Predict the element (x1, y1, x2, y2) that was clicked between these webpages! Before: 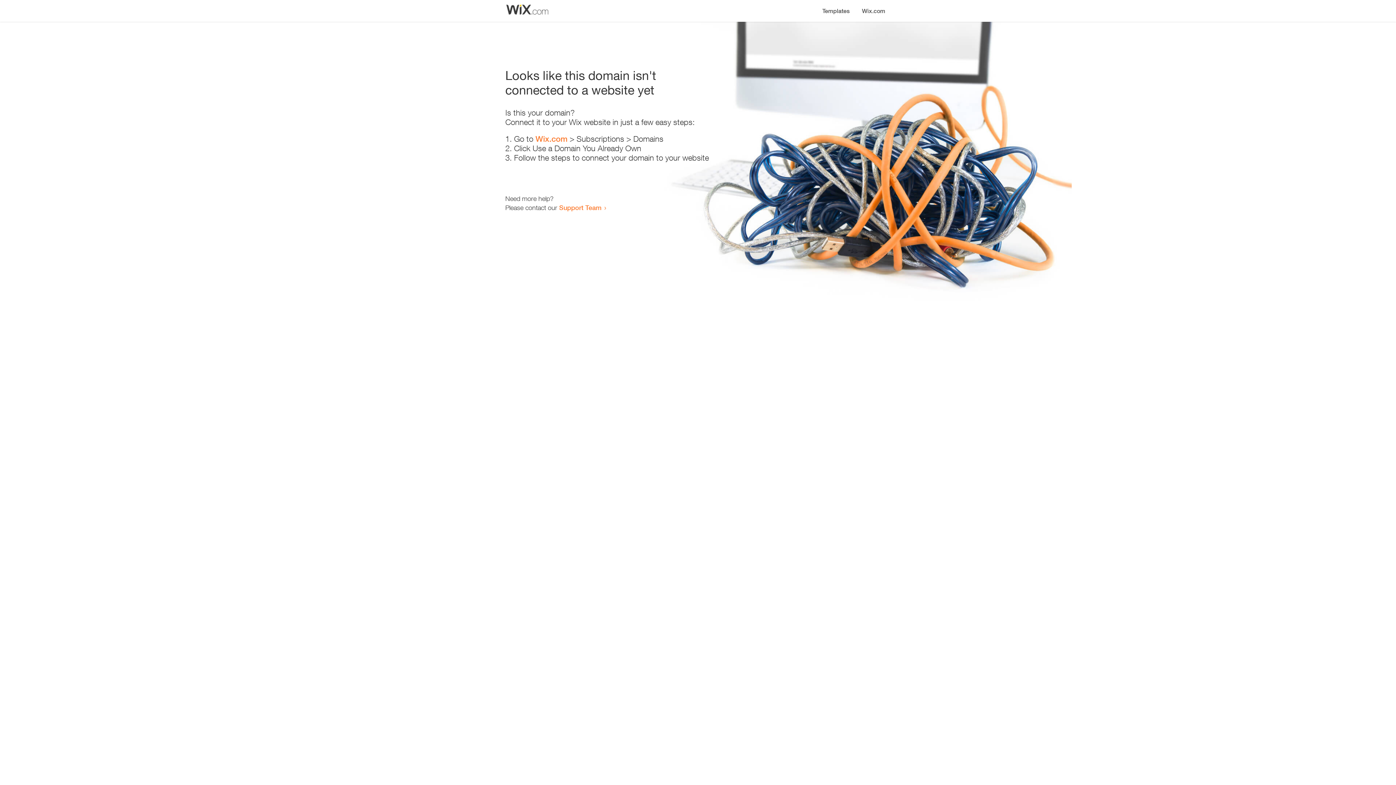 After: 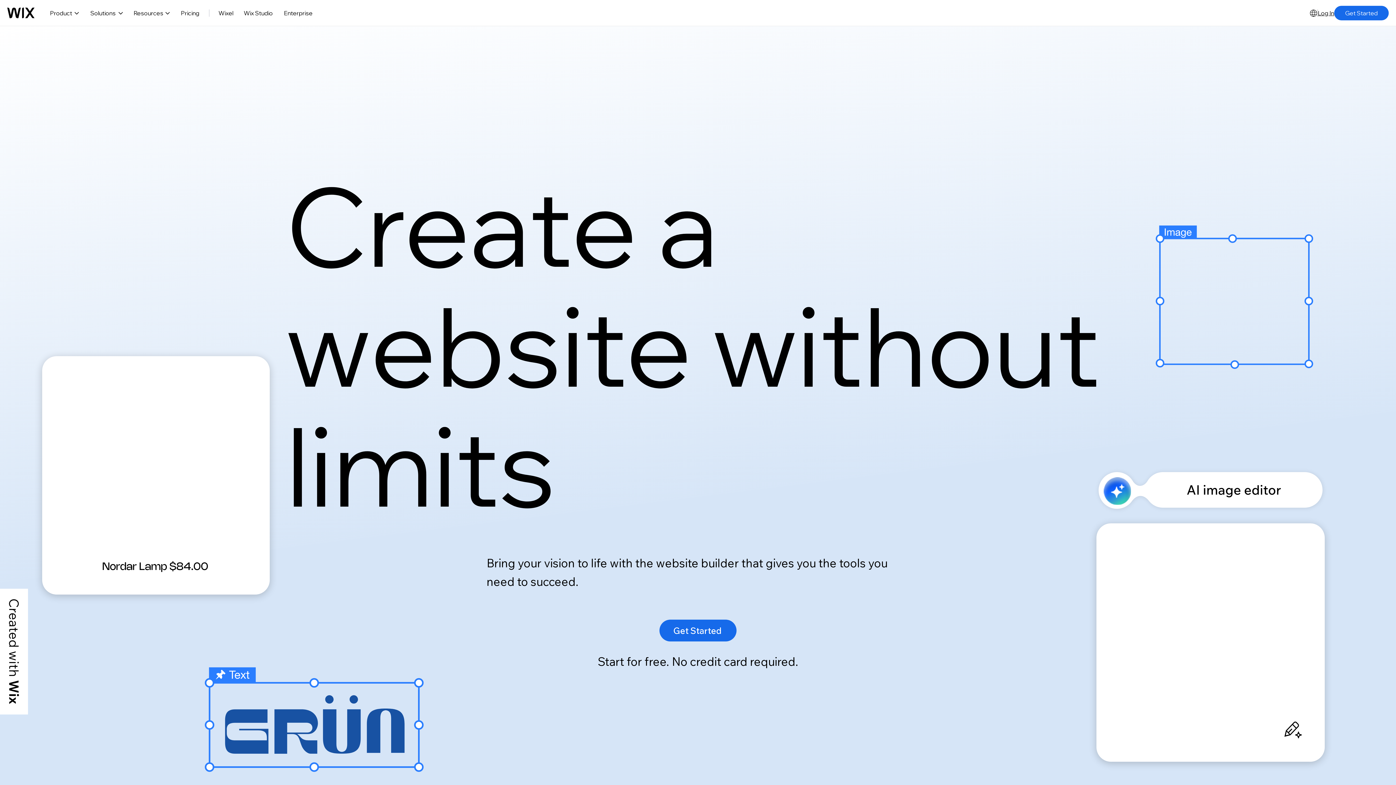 Action: bbox: (856, 0, 890, 14) label: Wix.com